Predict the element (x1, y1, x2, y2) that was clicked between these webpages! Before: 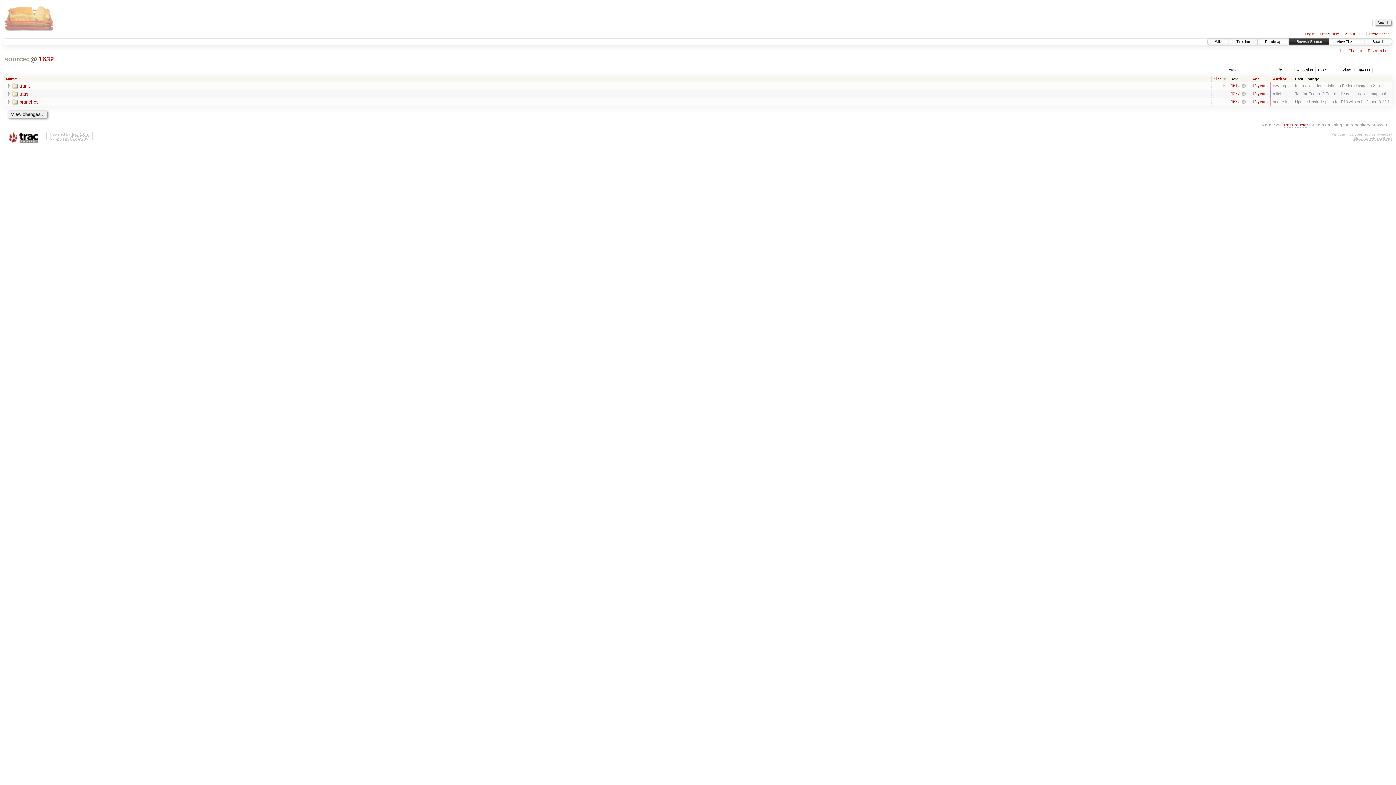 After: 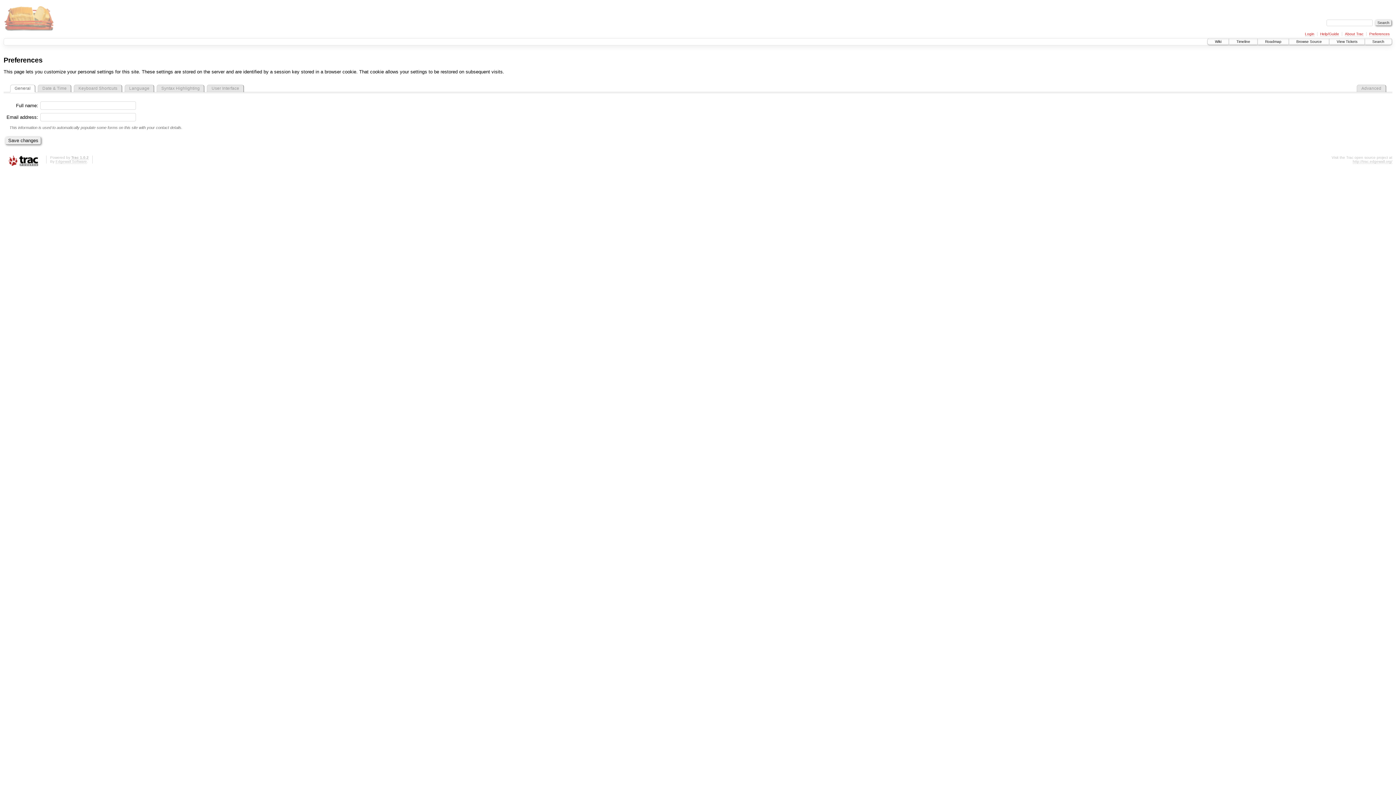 Action: label: Preferences bbox: (1369, 31, 1390, 36)